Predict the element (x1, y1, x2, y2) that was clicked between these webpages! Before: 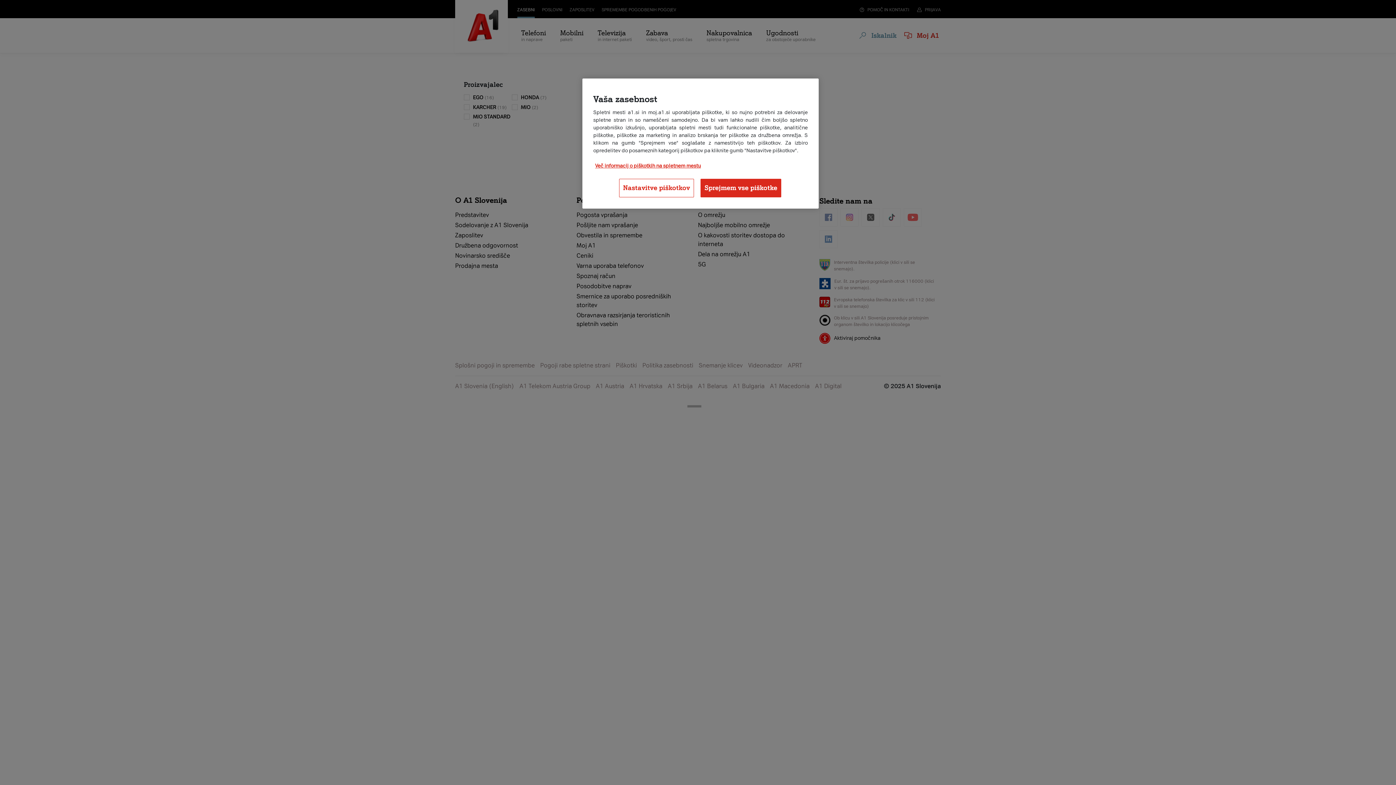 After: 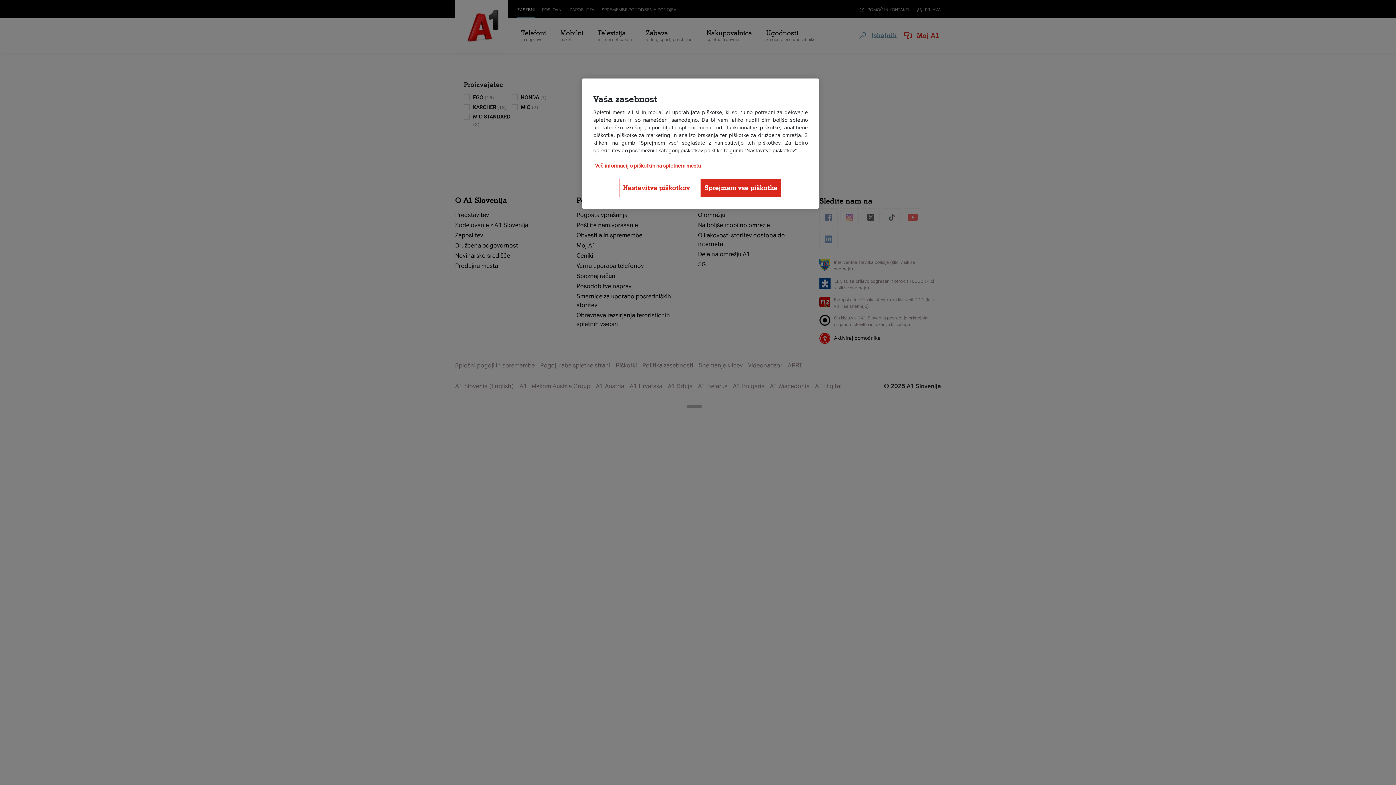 Action: label: Več informacij o piškotkih na spletnem mestu, odpre se v novem zavihku bbox: (595, 162, 701, 169)